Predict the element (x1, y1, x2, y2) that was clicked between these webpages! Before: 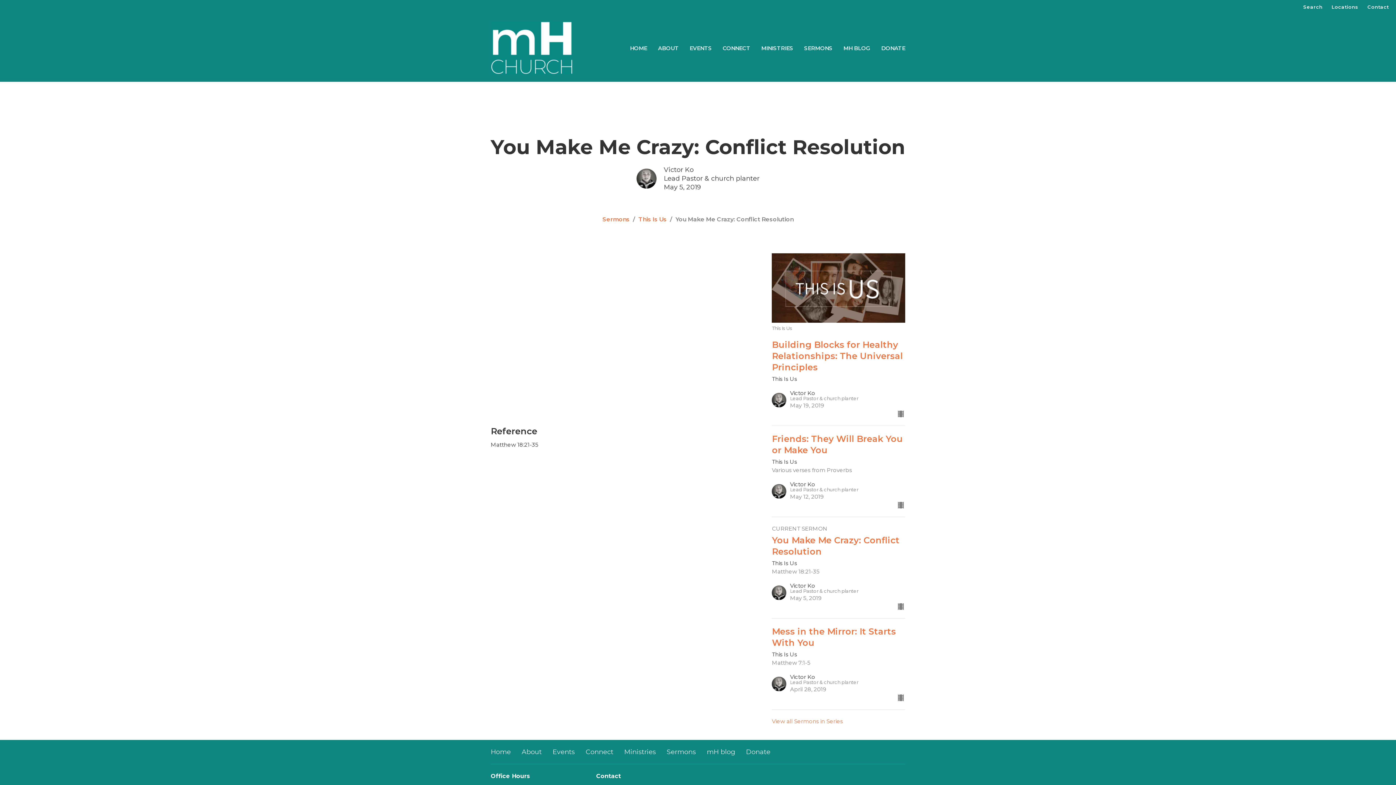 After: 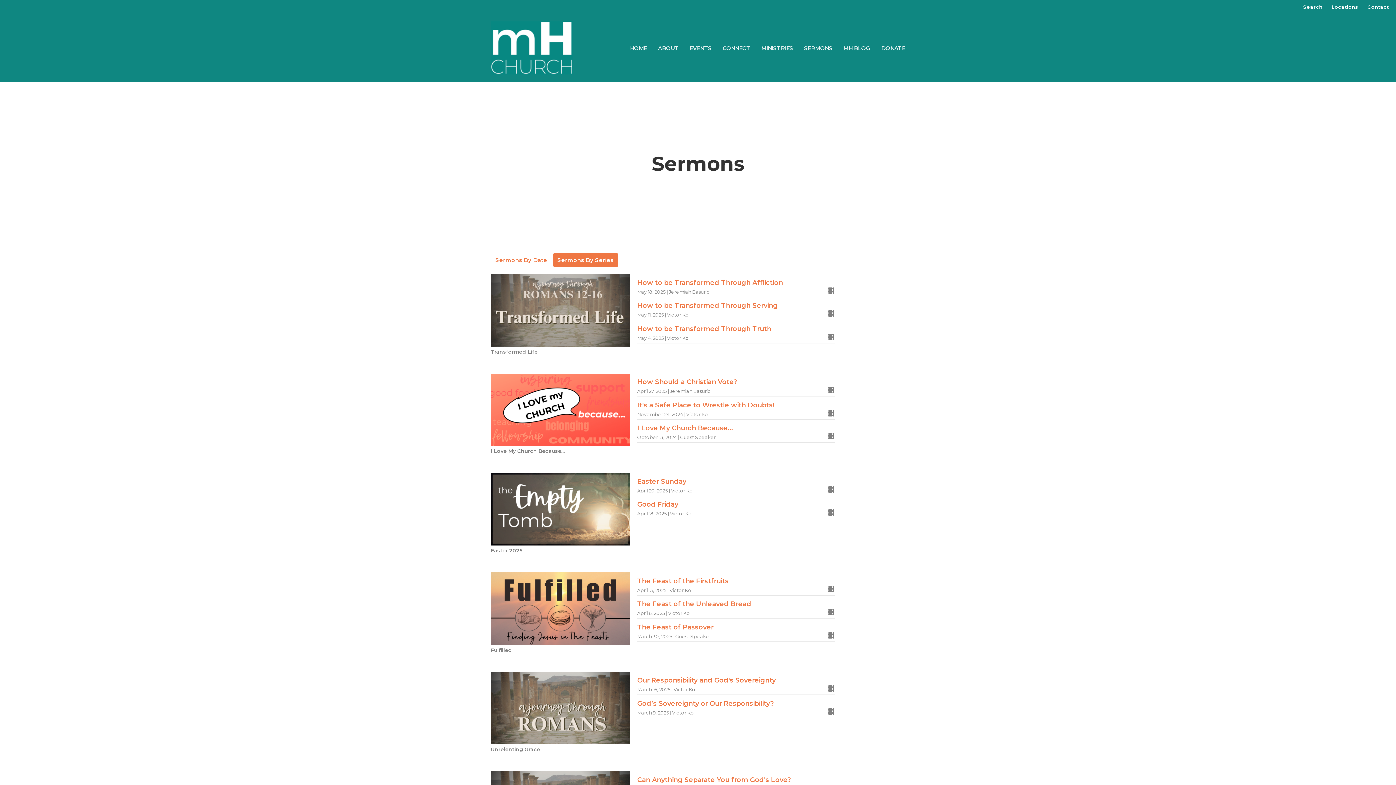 Action: bbox: (804, 42, 832, 54) label: SERMONS